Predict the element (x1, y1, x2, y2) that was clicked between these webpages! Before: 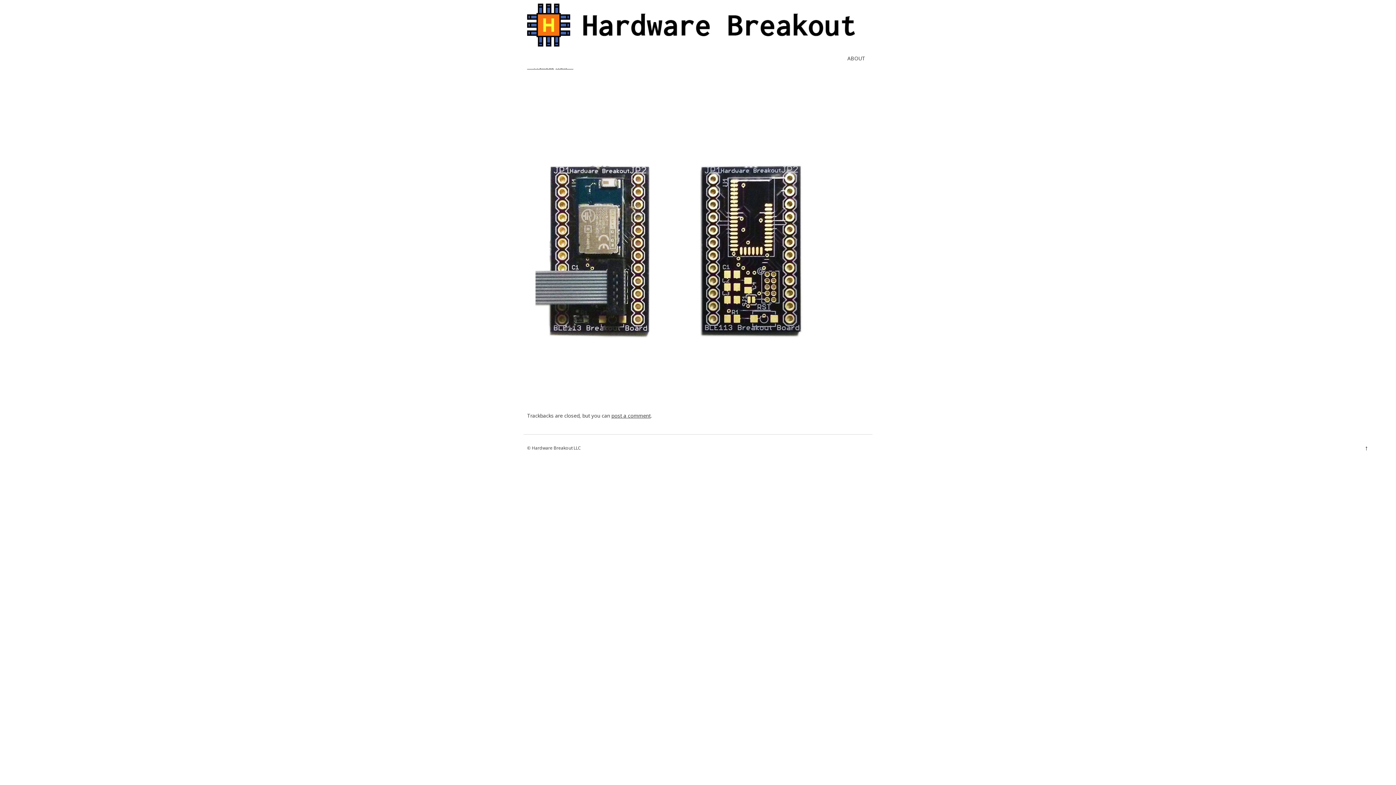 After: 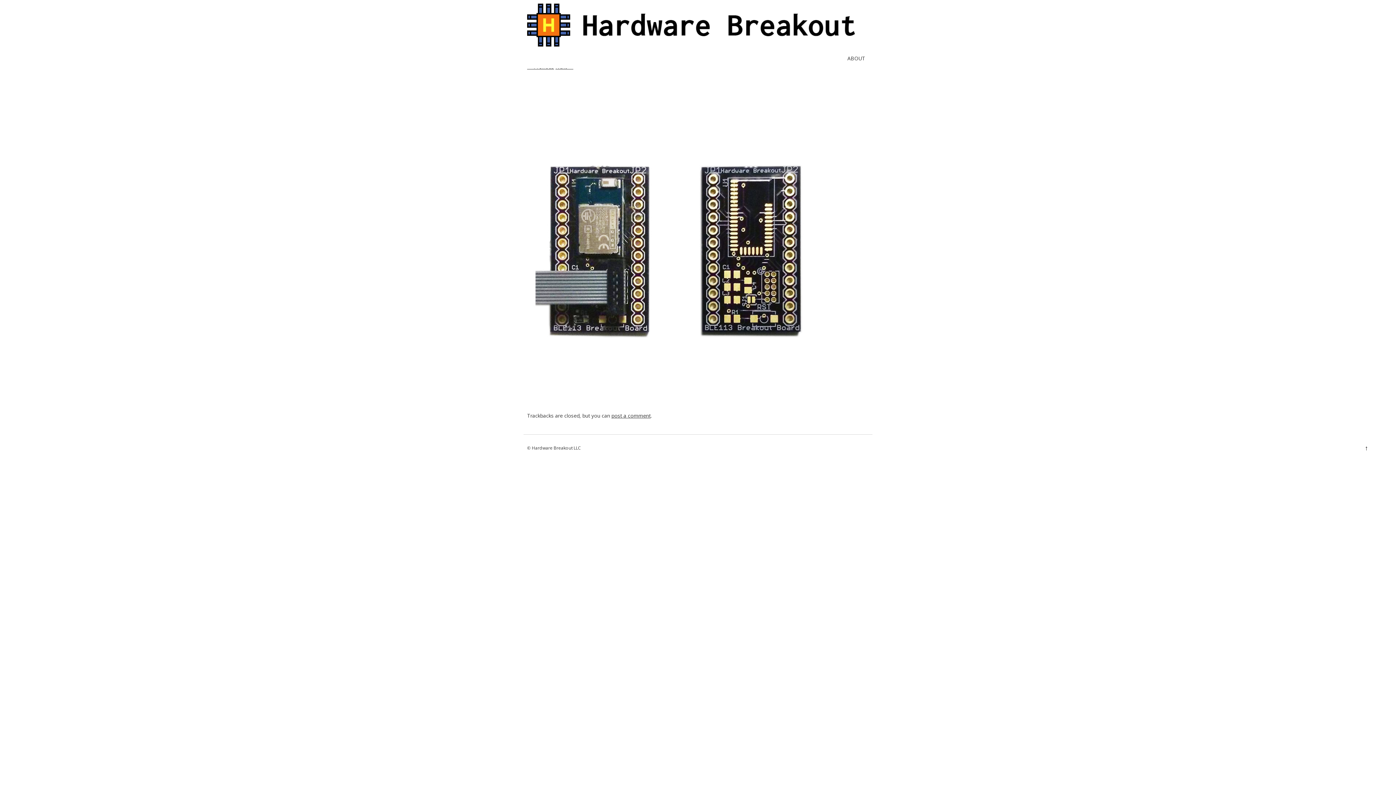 Action: bbox: (1365, 443, 1368, 452) label: ↑